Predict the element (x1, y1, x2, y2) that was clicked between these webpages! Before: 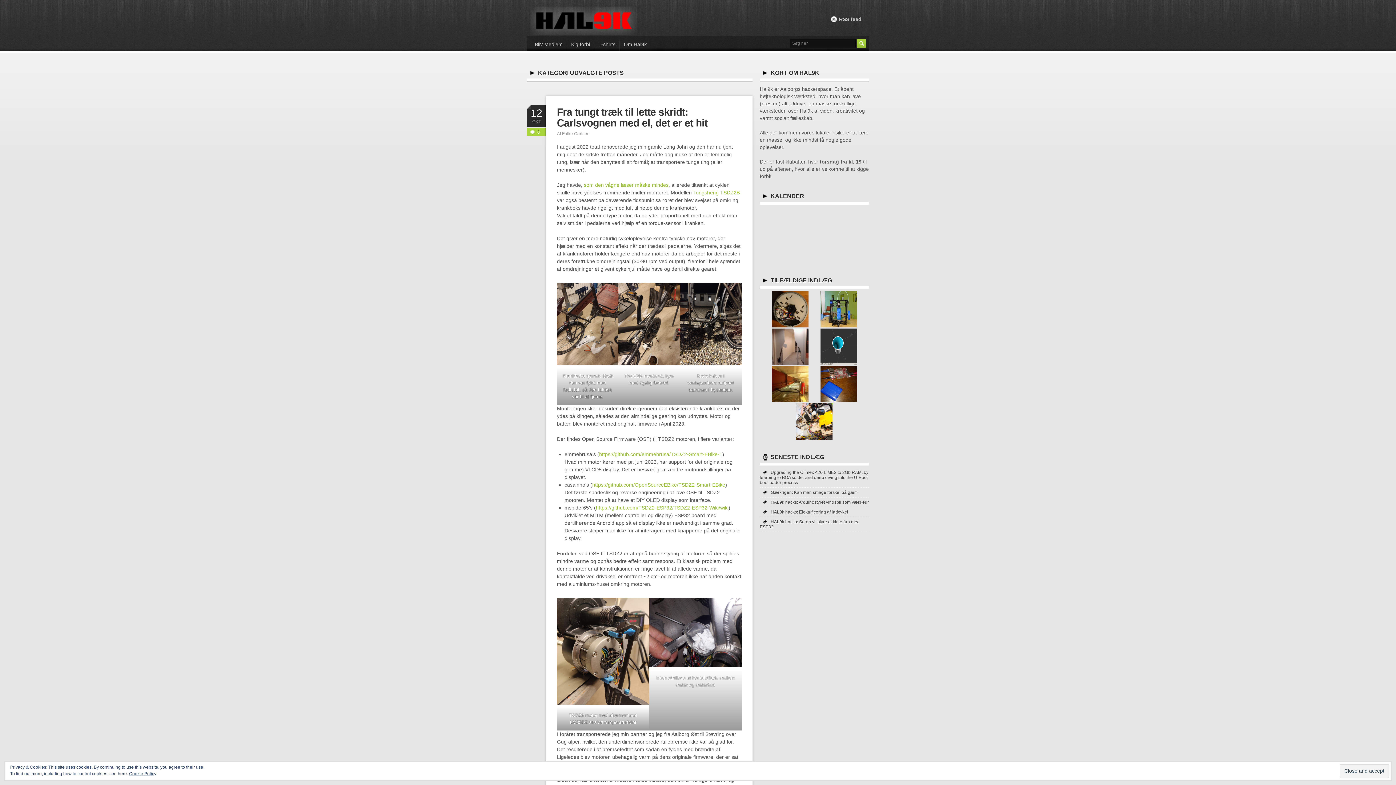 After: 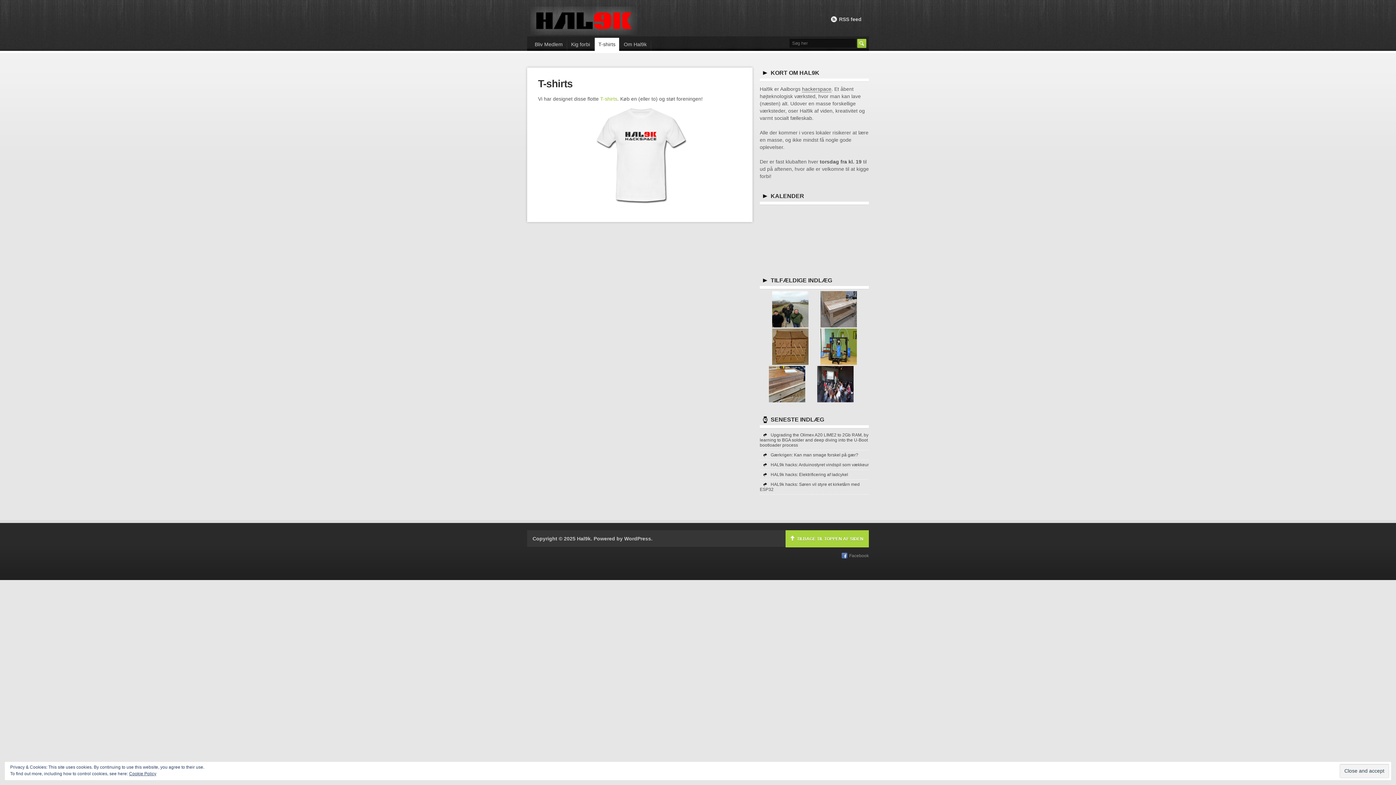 Action: label: T-shirts bbox: (594, 37, 619, 50)